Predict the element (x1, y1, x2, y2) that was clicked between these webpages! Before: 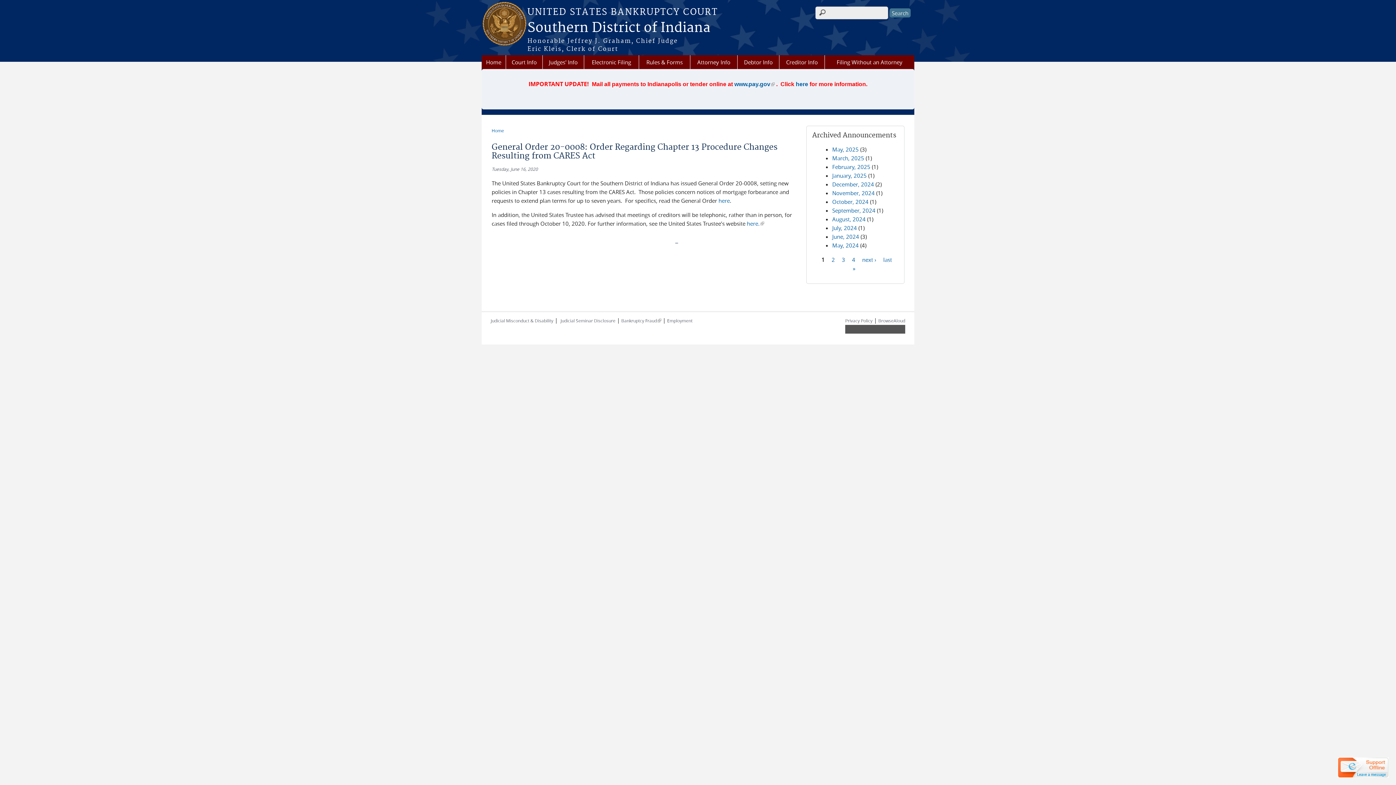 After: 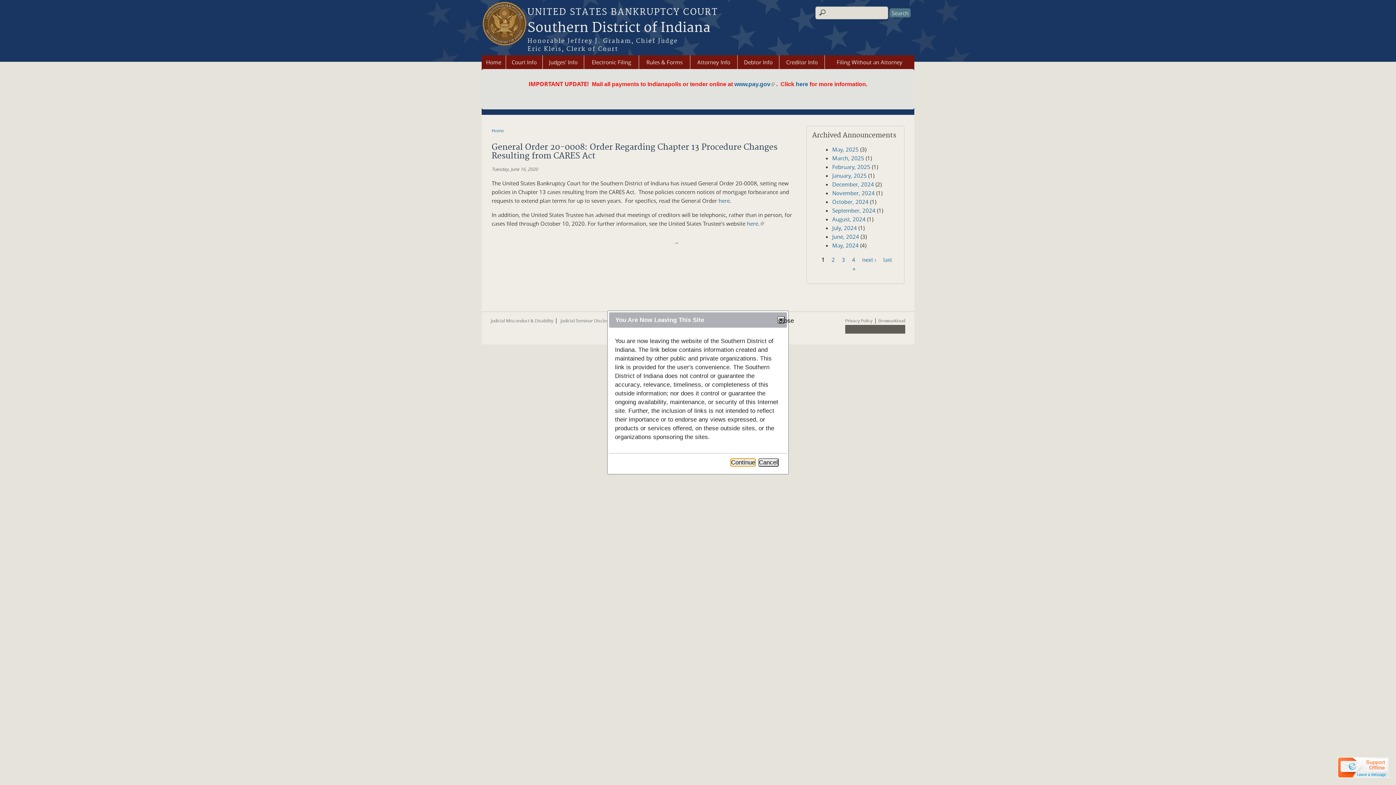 Action: label: here.
(link is external) bbox: (747, 220, 764, 227)